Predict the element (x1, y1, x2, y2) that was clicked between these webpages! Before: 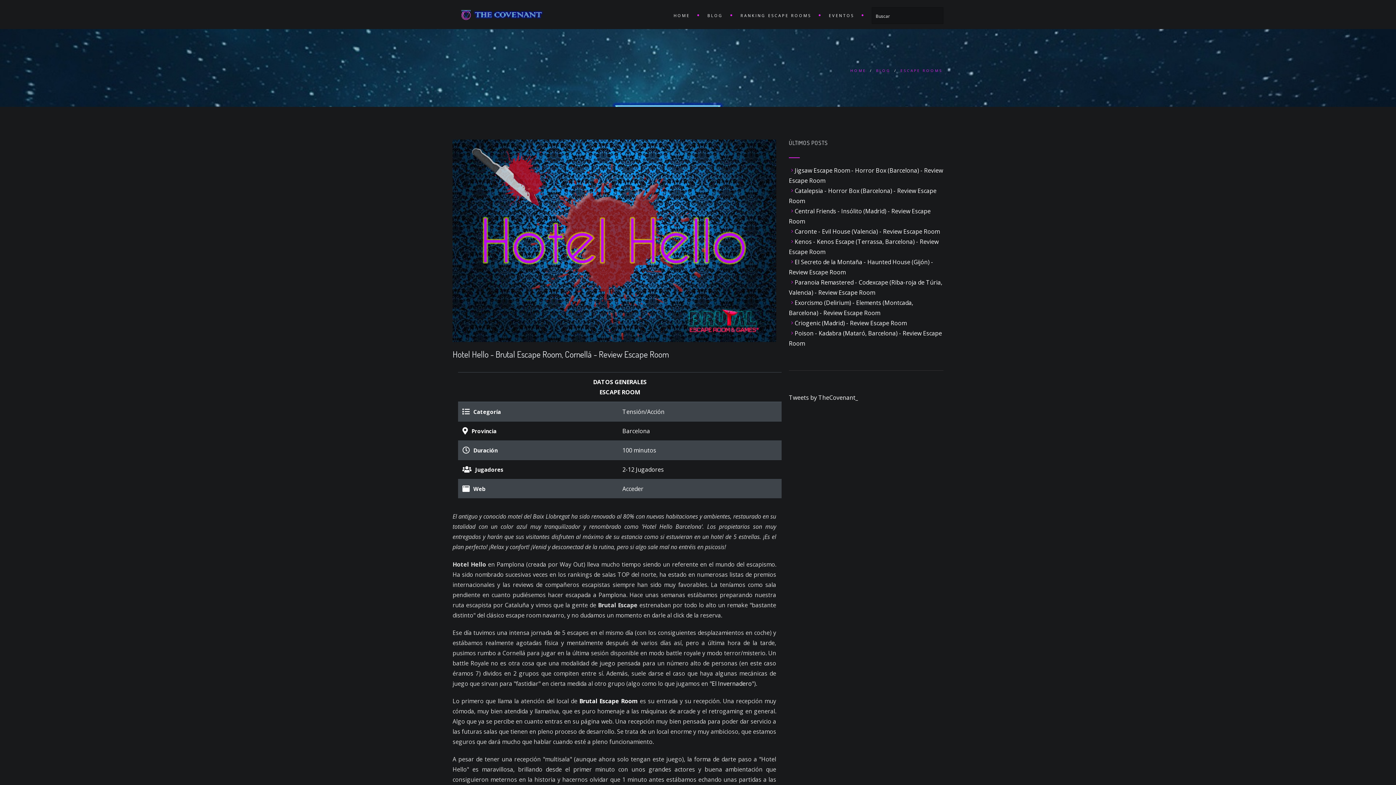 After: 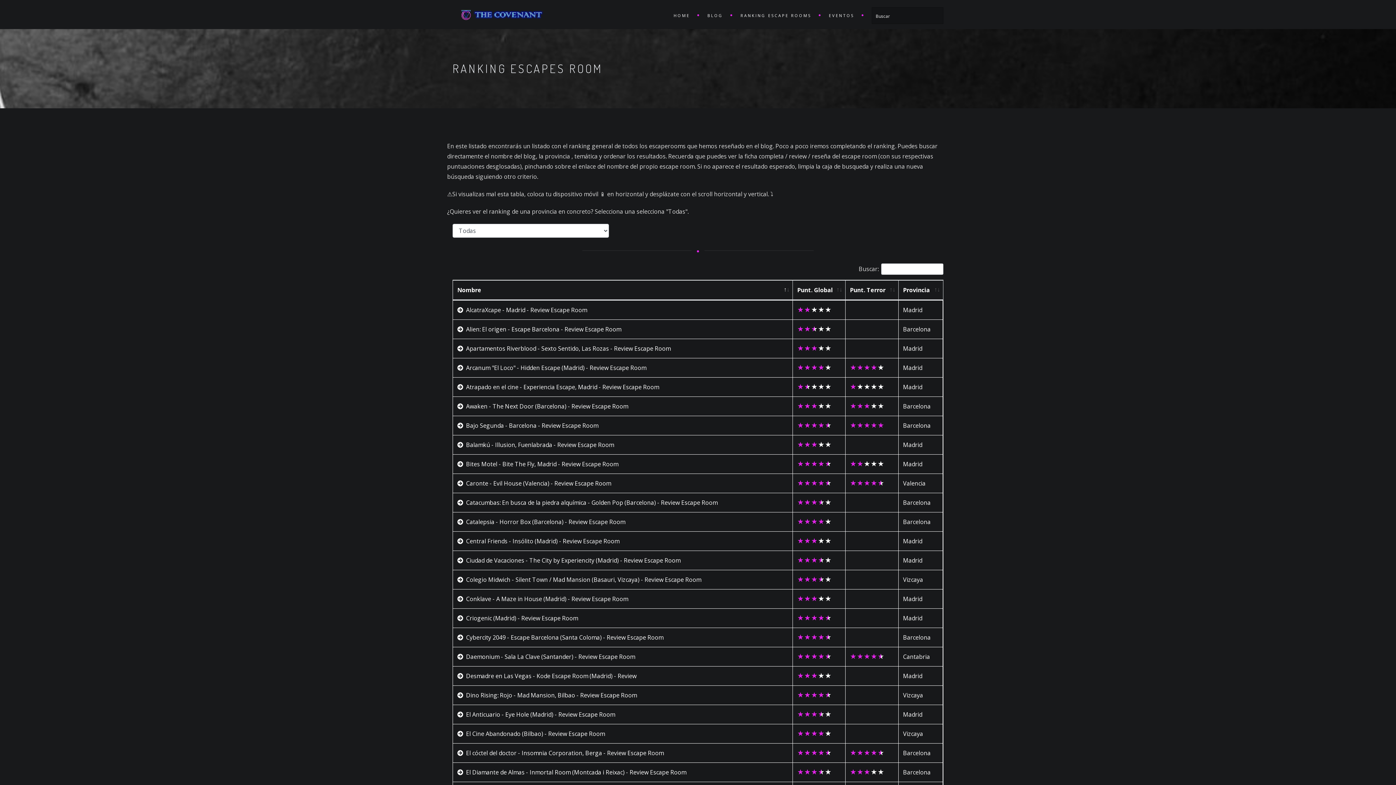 Action: label: RANKING ESCAPE ROOMS bbox: (733, 0, 821, 30)